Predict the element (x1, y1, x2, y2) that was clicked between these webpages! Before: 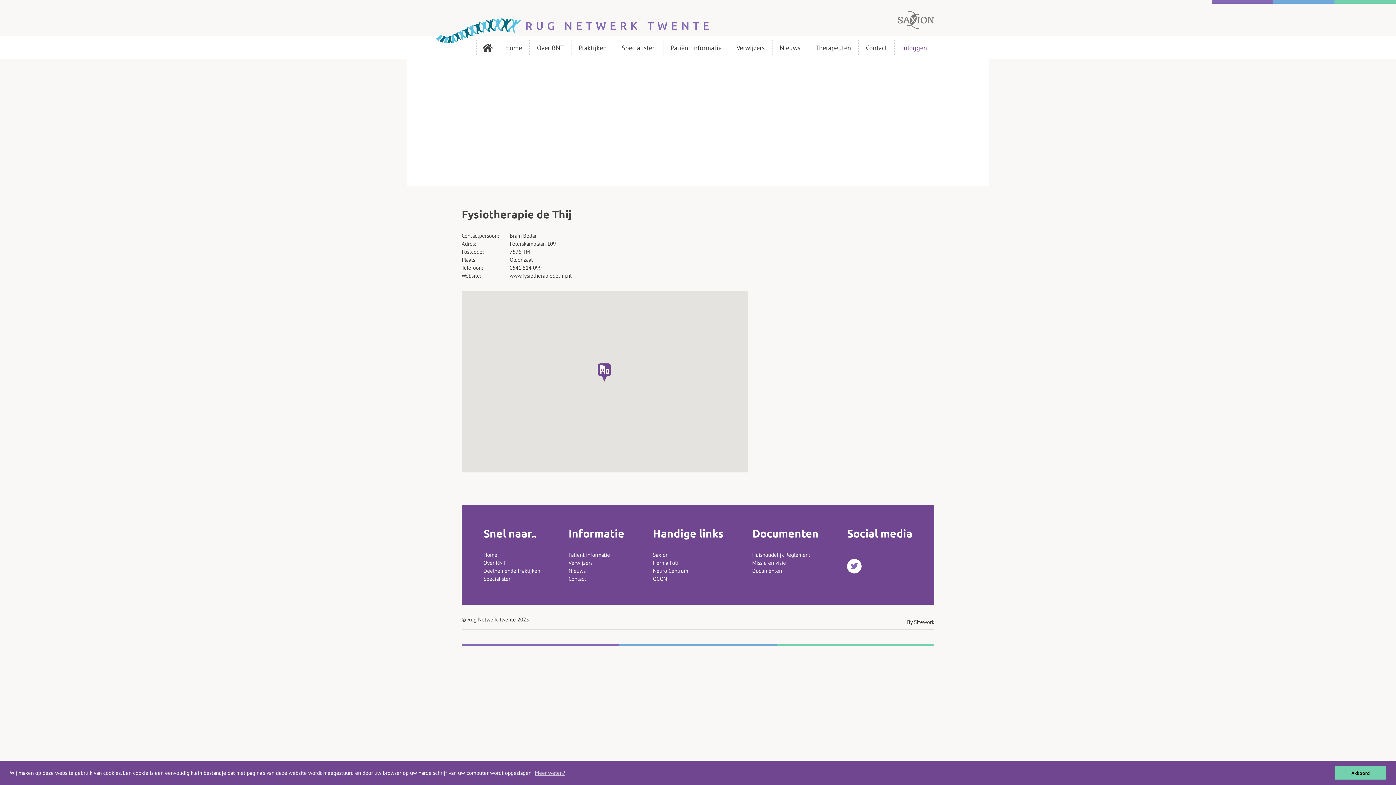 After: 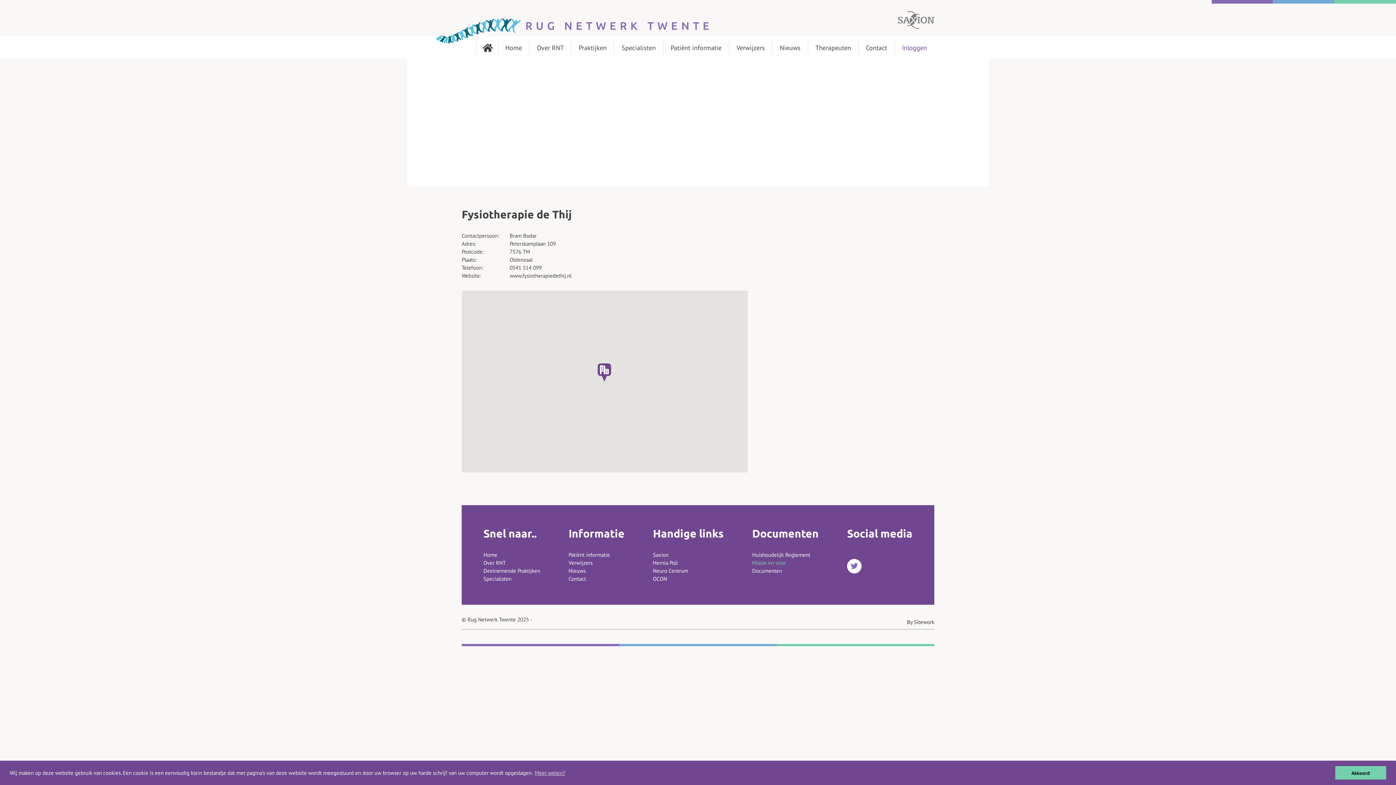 Action: label: Missie en visie bbox: (752, 559, 786, 566)